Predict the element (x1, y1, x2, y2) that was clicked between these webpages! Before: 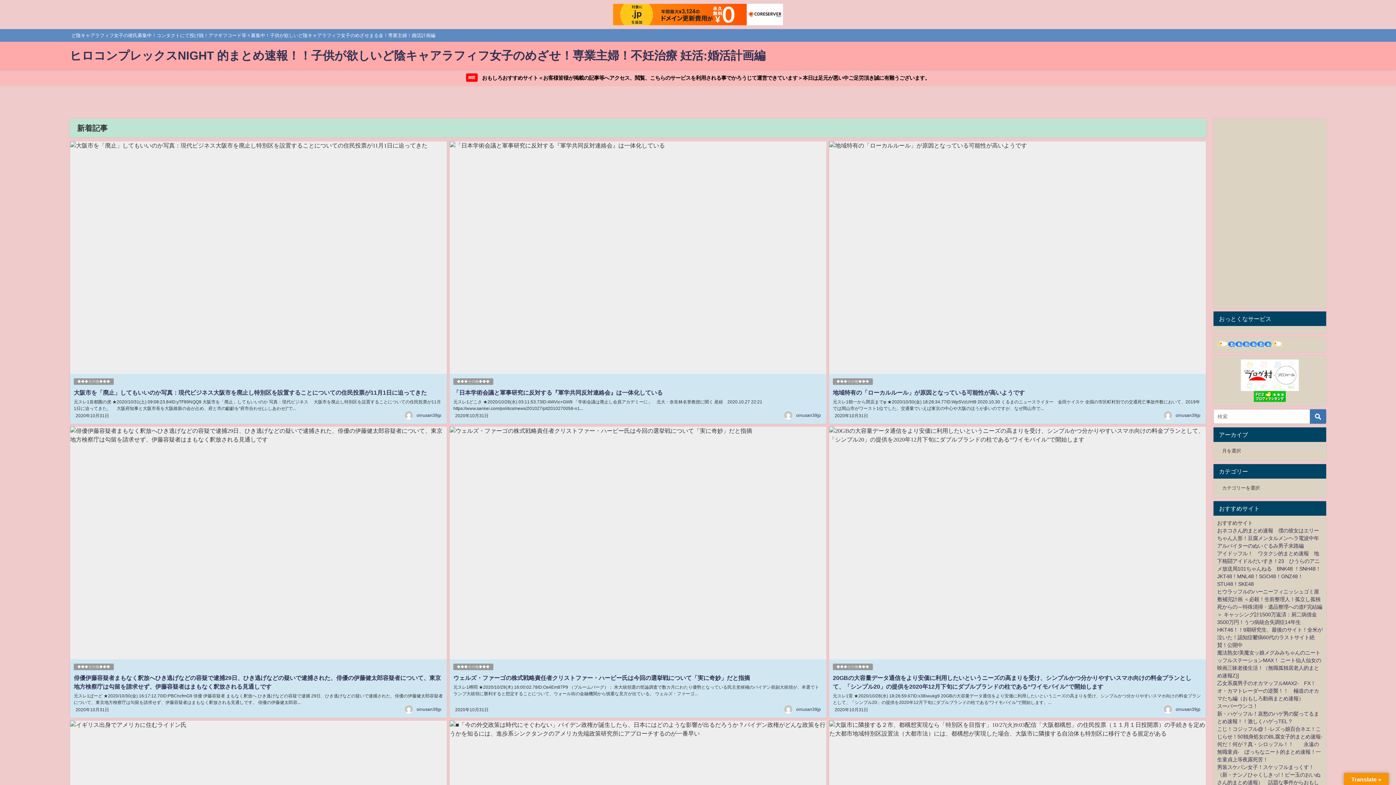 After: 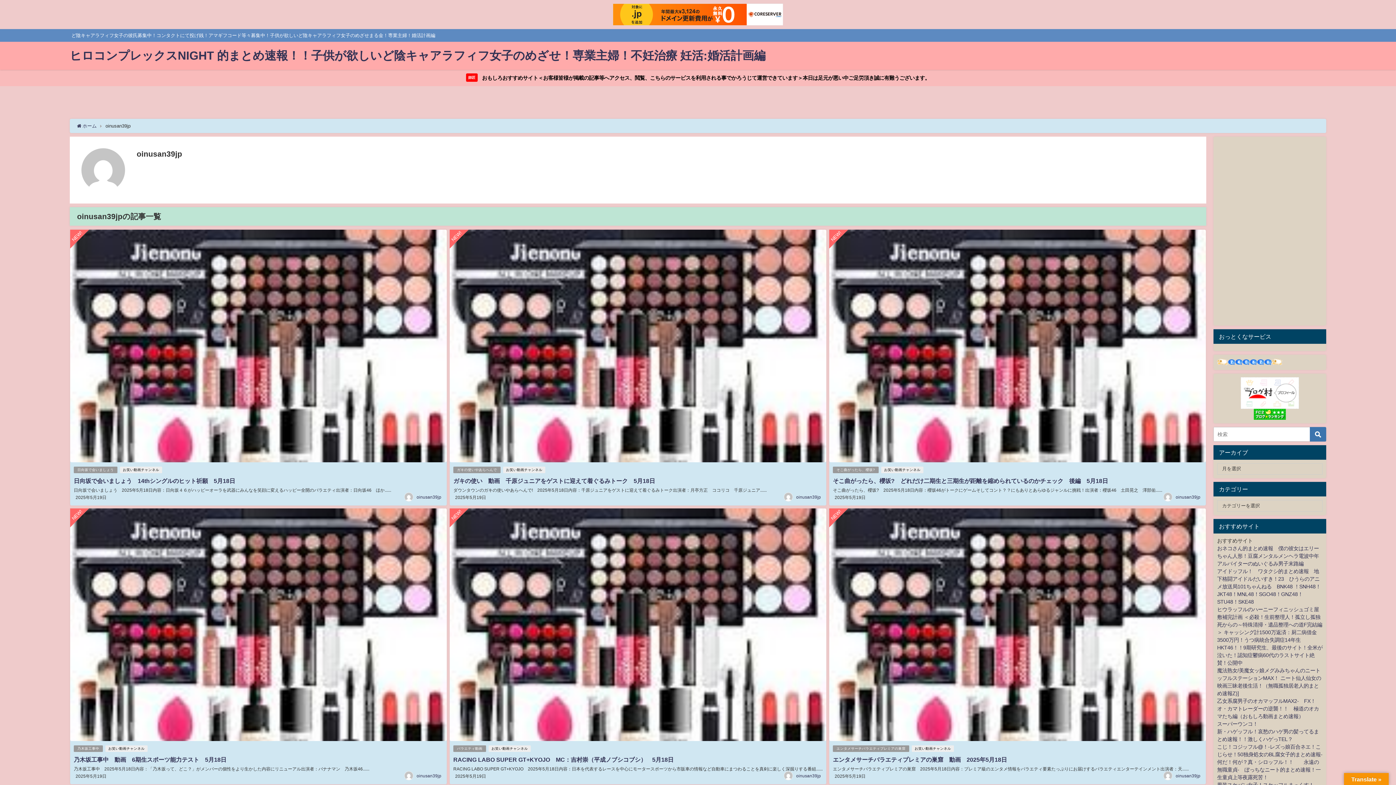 Action: bbox: (416, 707, 441, 711) label: oinusan39jp